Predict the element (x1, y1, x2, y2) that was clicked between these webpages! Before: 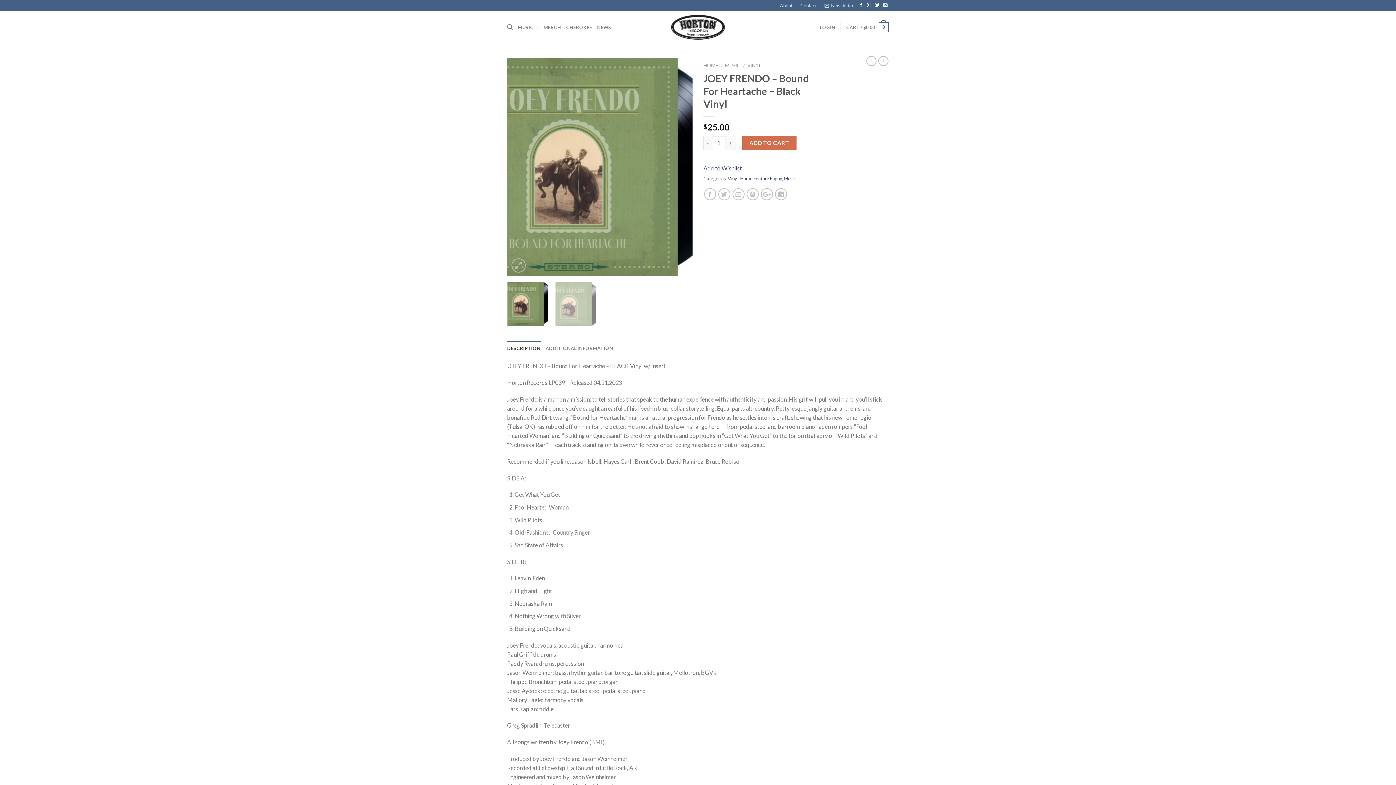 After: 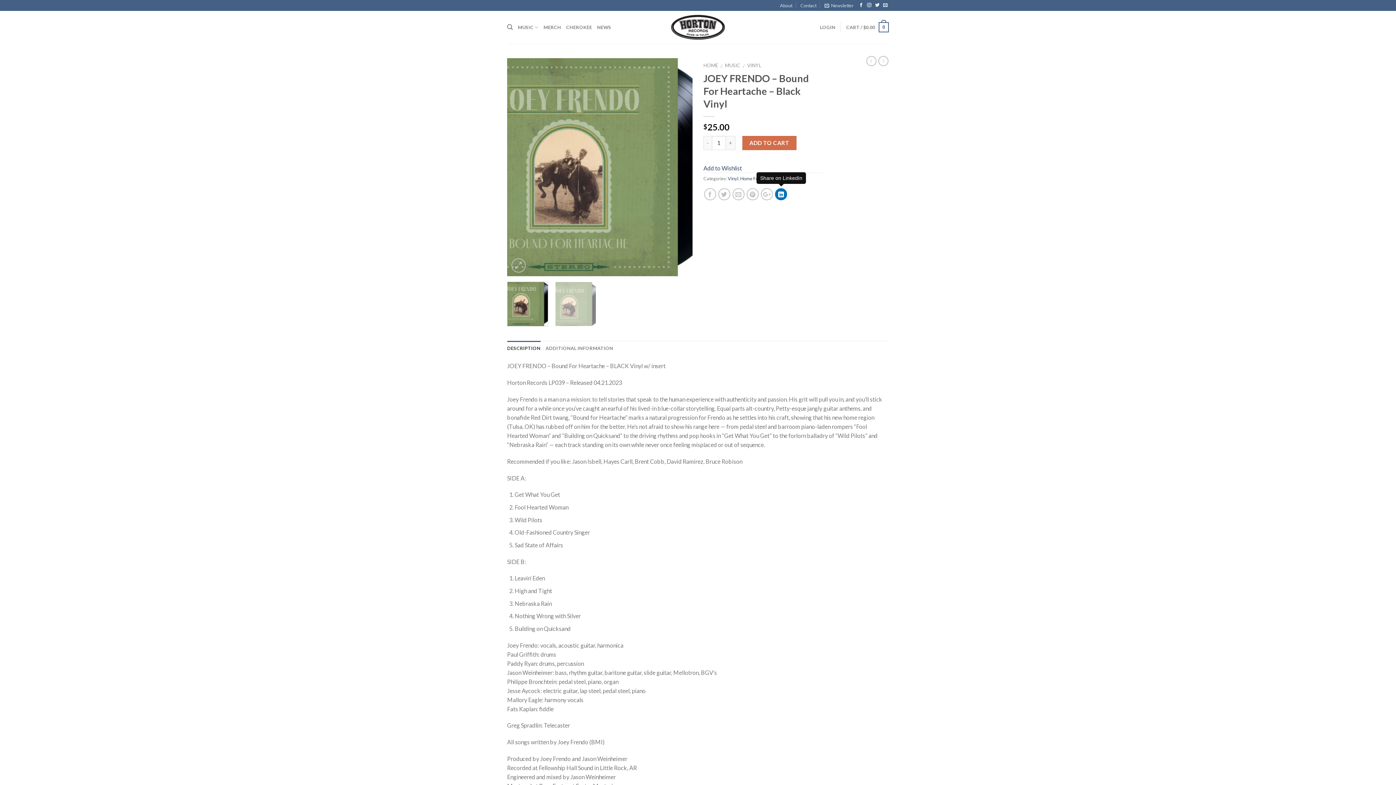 Action: bbox: (775, 188, 787, 200)